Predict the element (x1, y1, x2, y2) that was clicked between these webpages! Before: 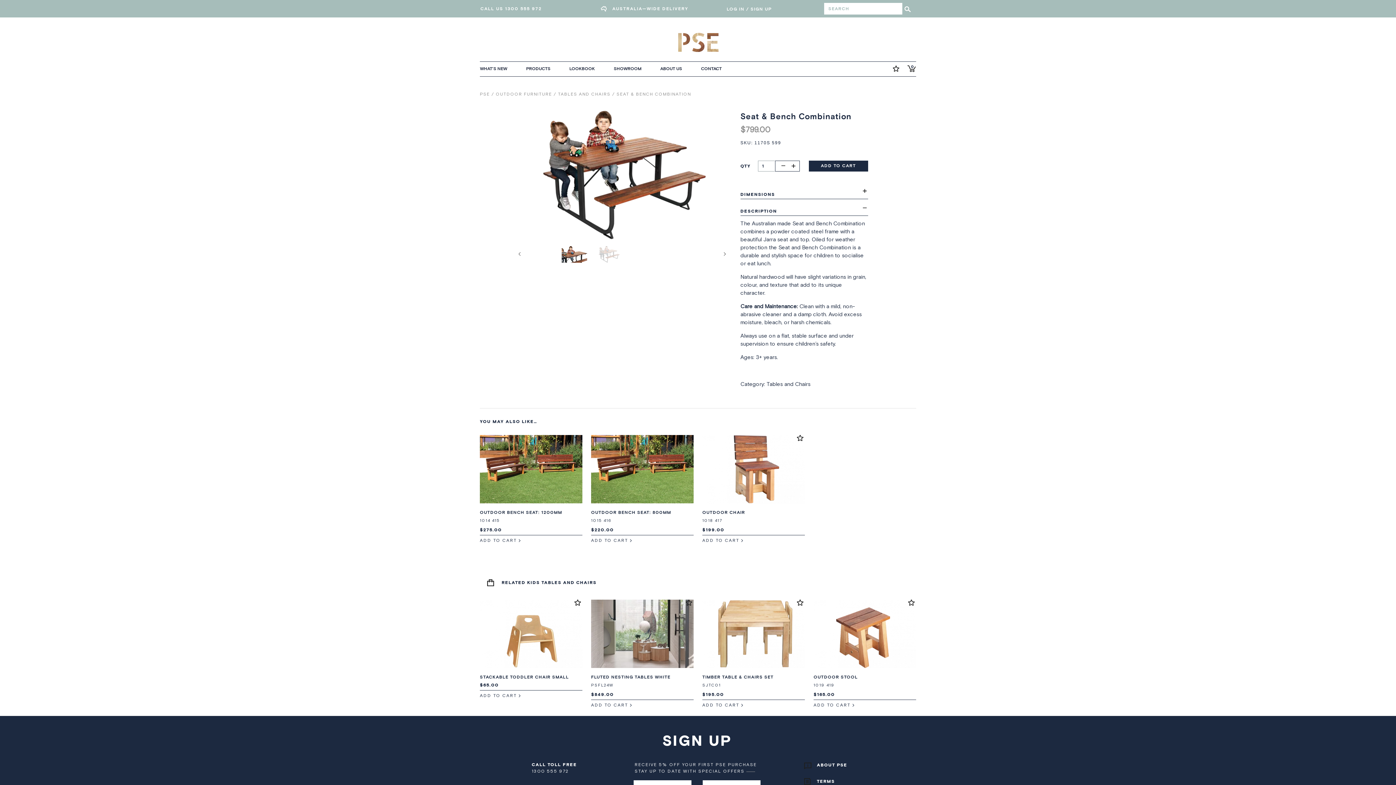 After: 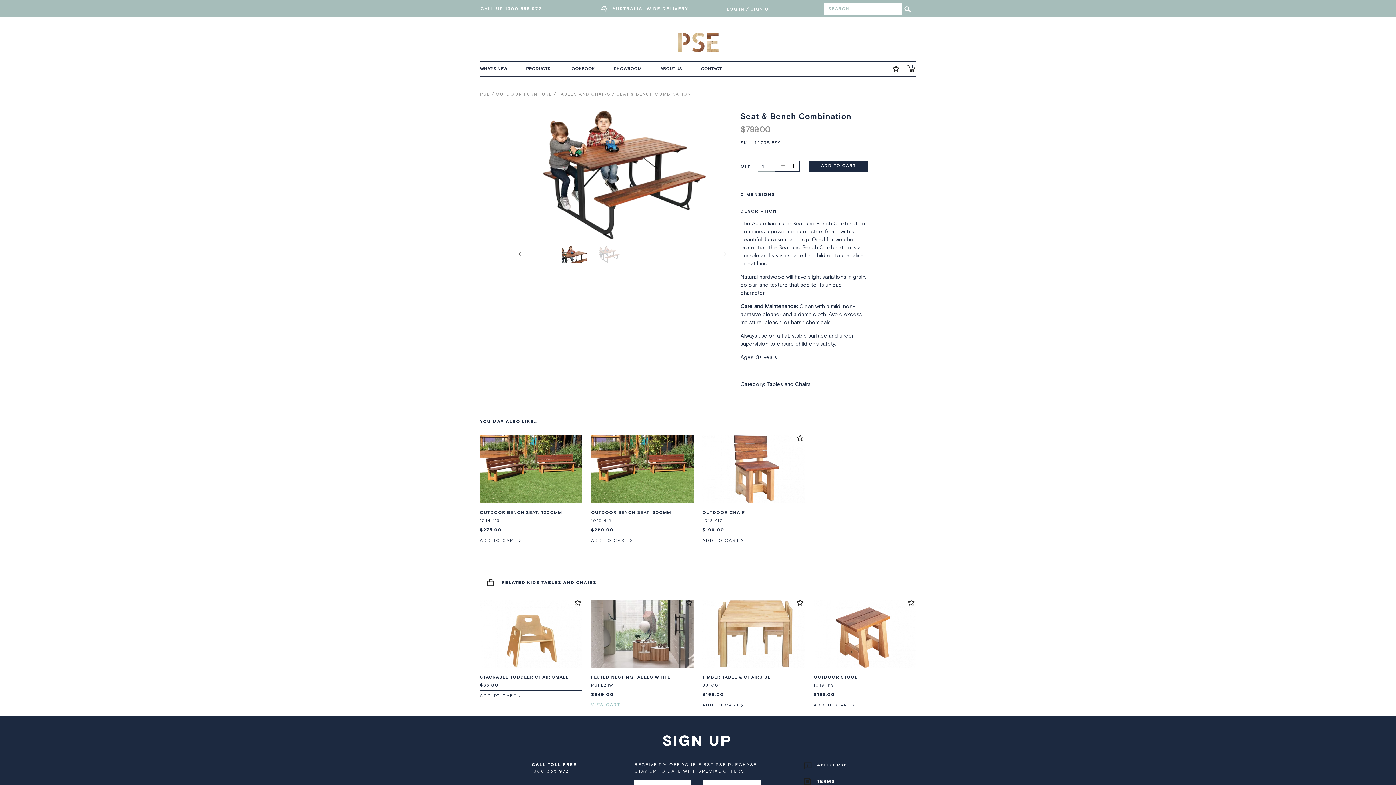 Action: label: ADD TO CART bbox: (591, 700, 693, 711)